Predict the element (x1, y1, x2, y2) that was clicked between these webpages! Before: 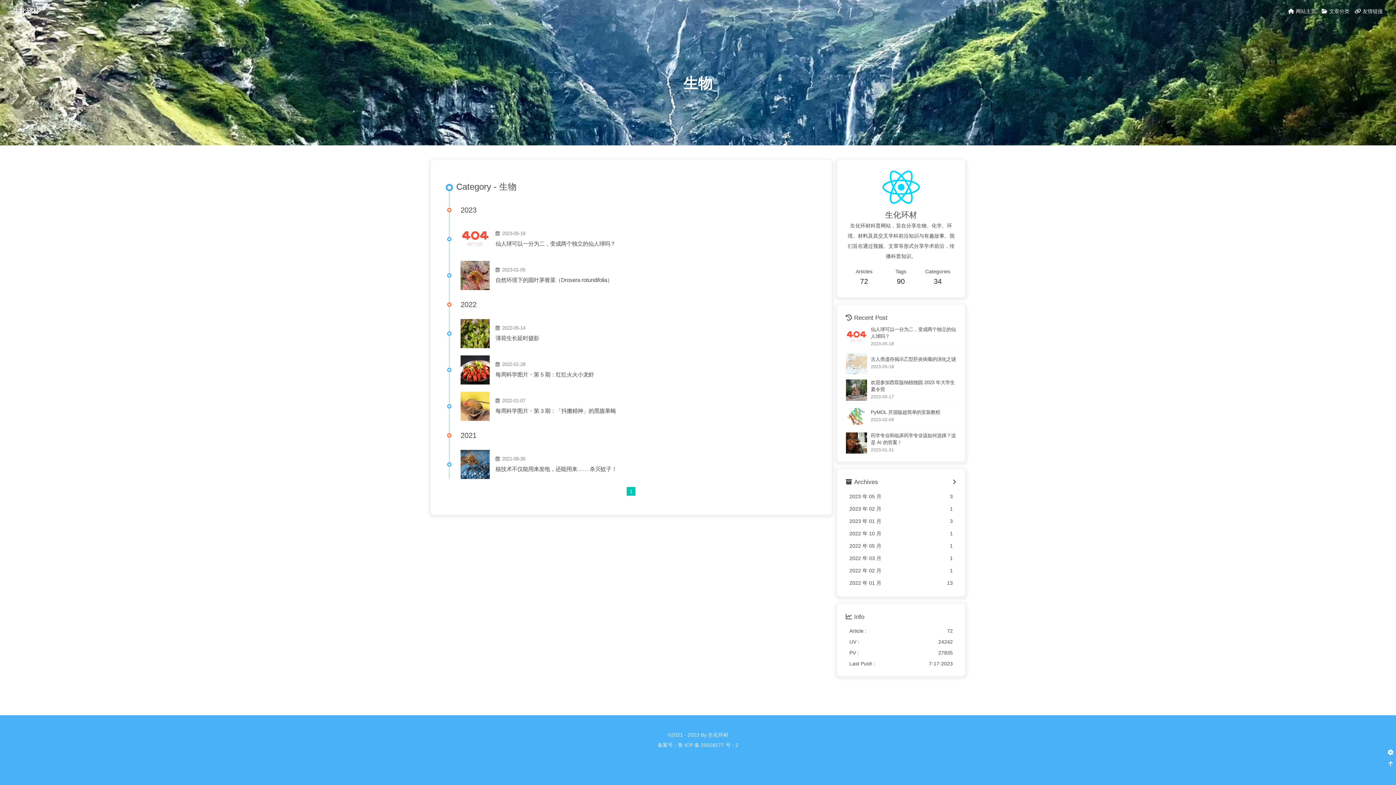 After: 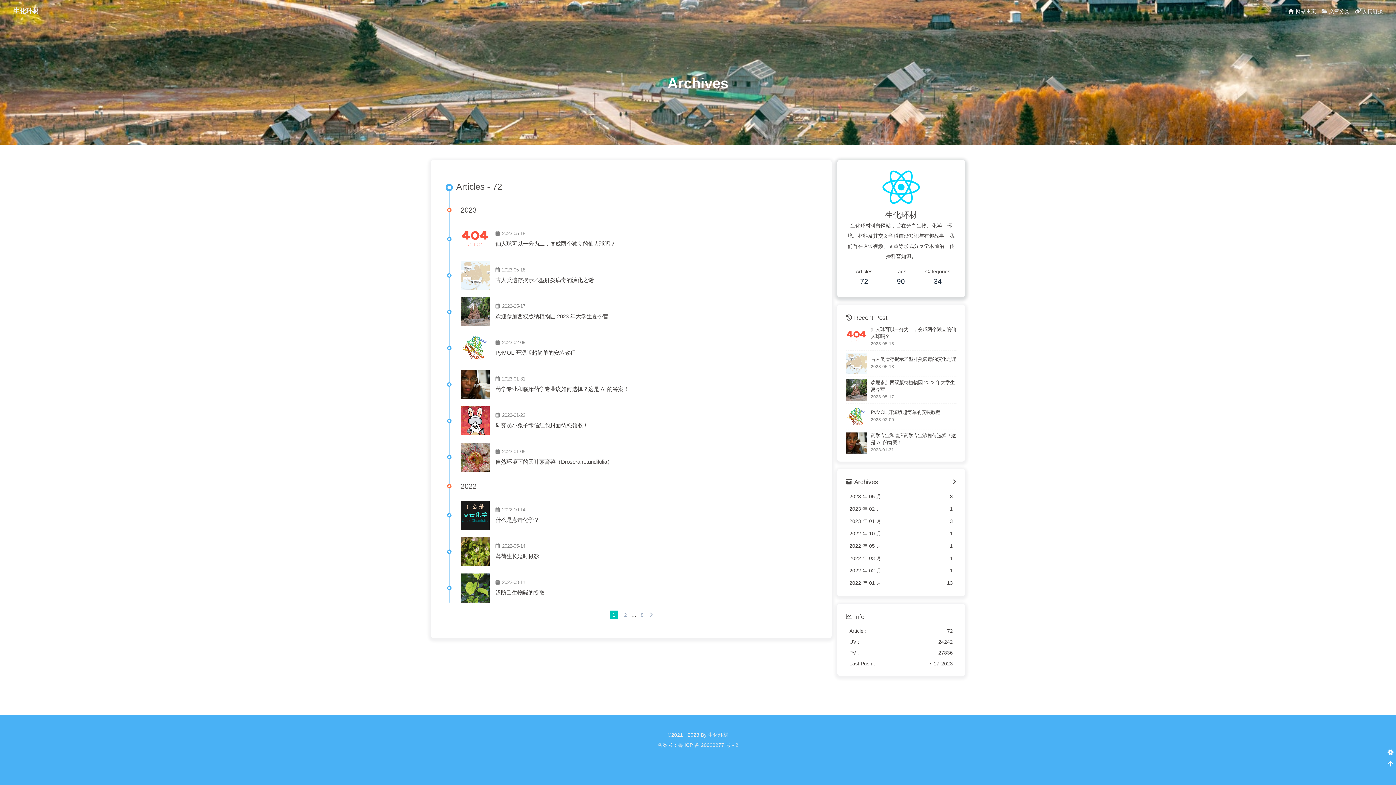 Action: label: Articles
72 bbox: (846, 266, 882, 288)